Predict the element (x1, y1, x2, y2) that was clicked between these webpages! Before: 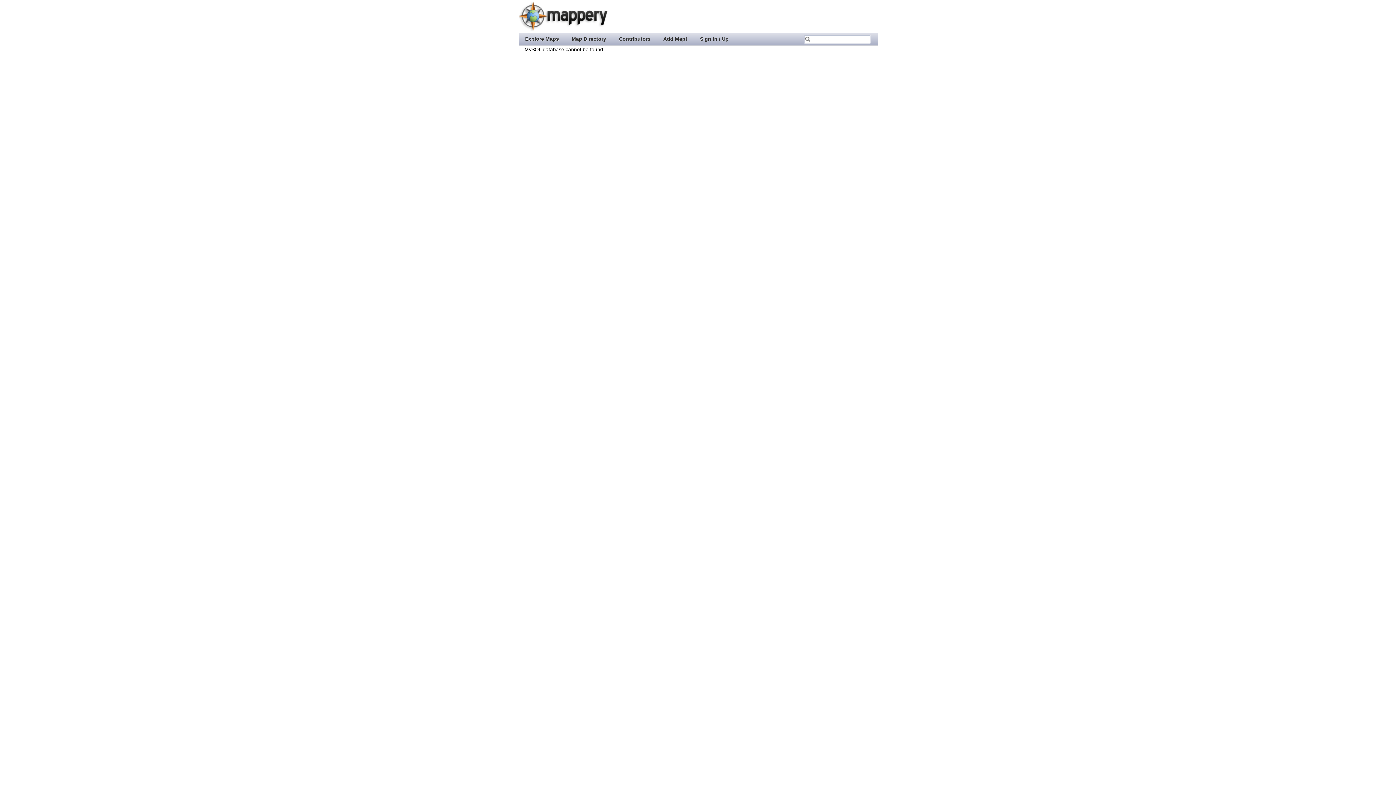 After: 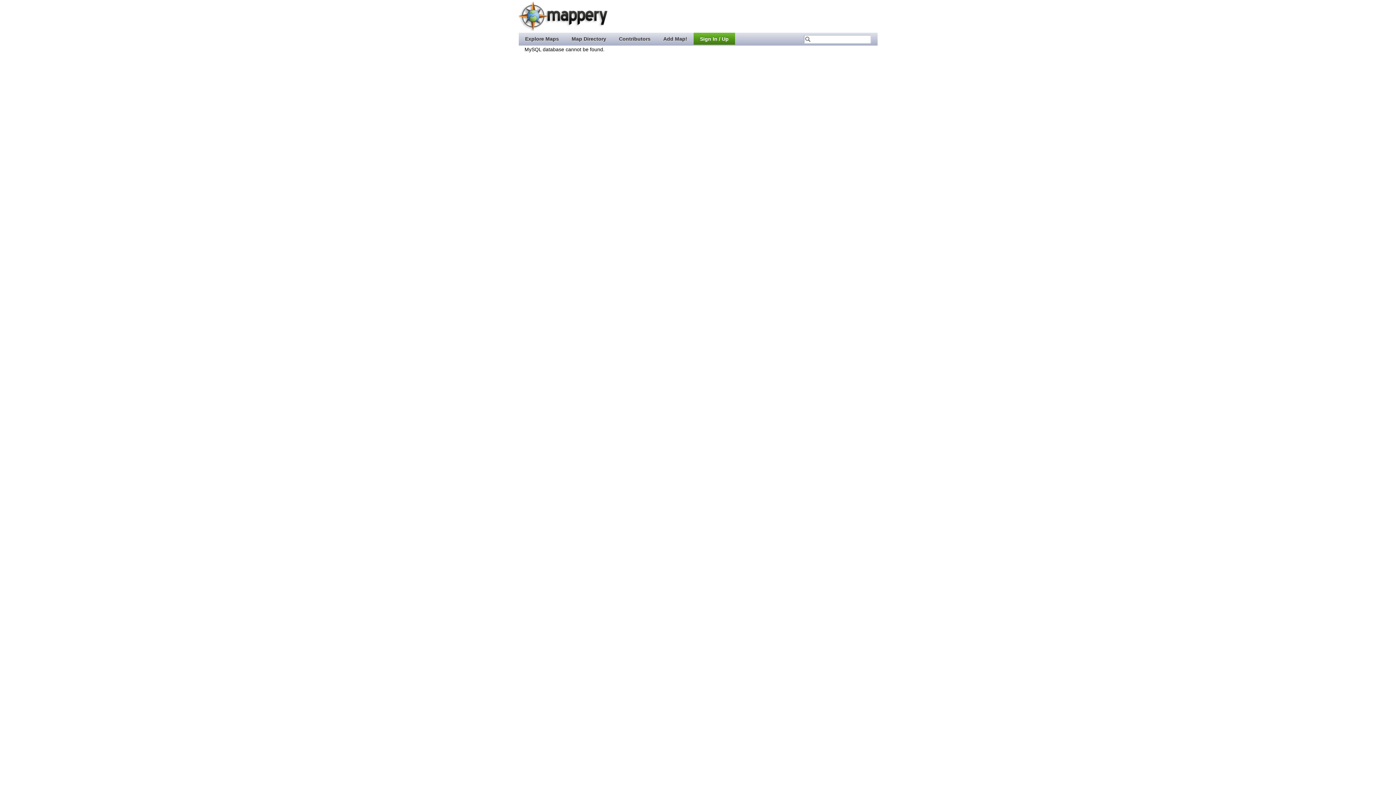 Action: bbox: (693, 32, 735, 44) label: Sign In / Up